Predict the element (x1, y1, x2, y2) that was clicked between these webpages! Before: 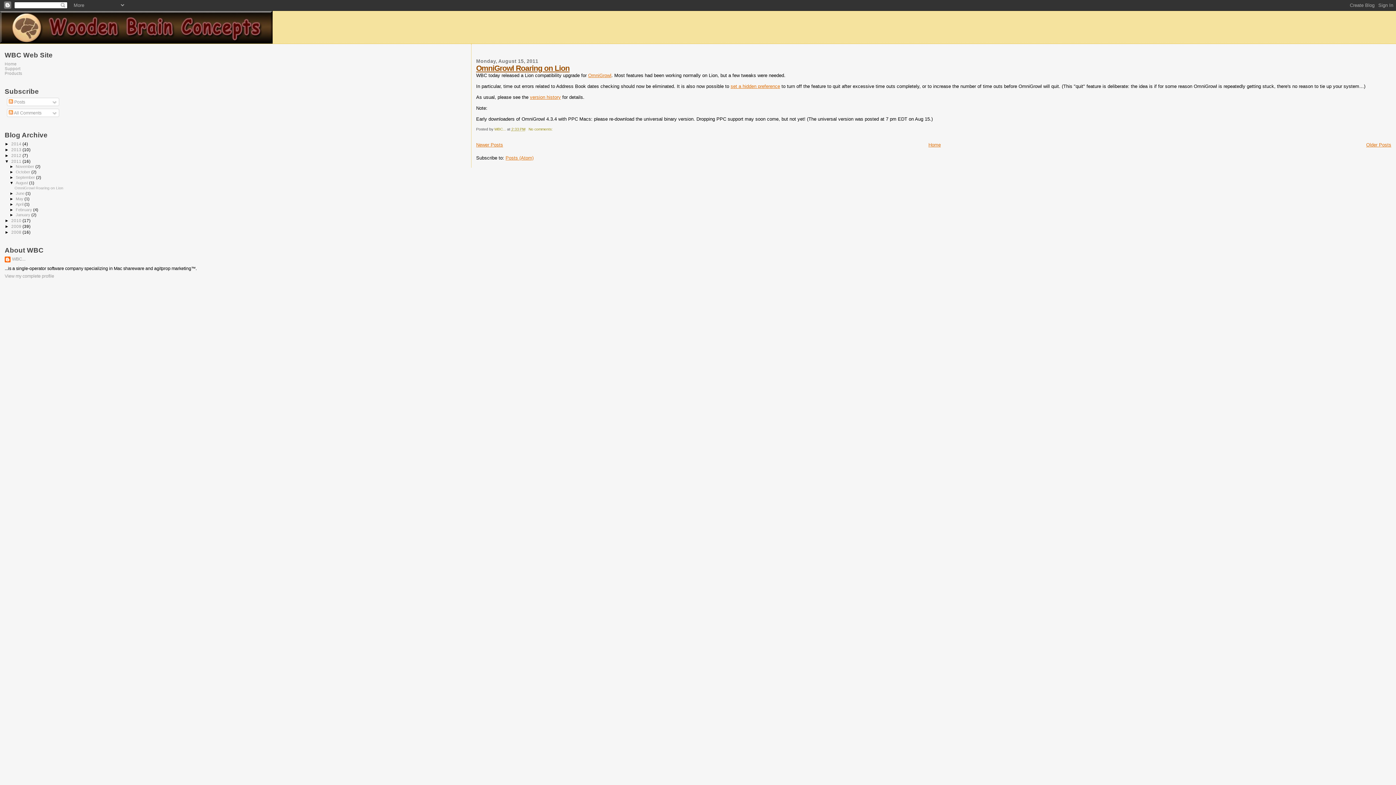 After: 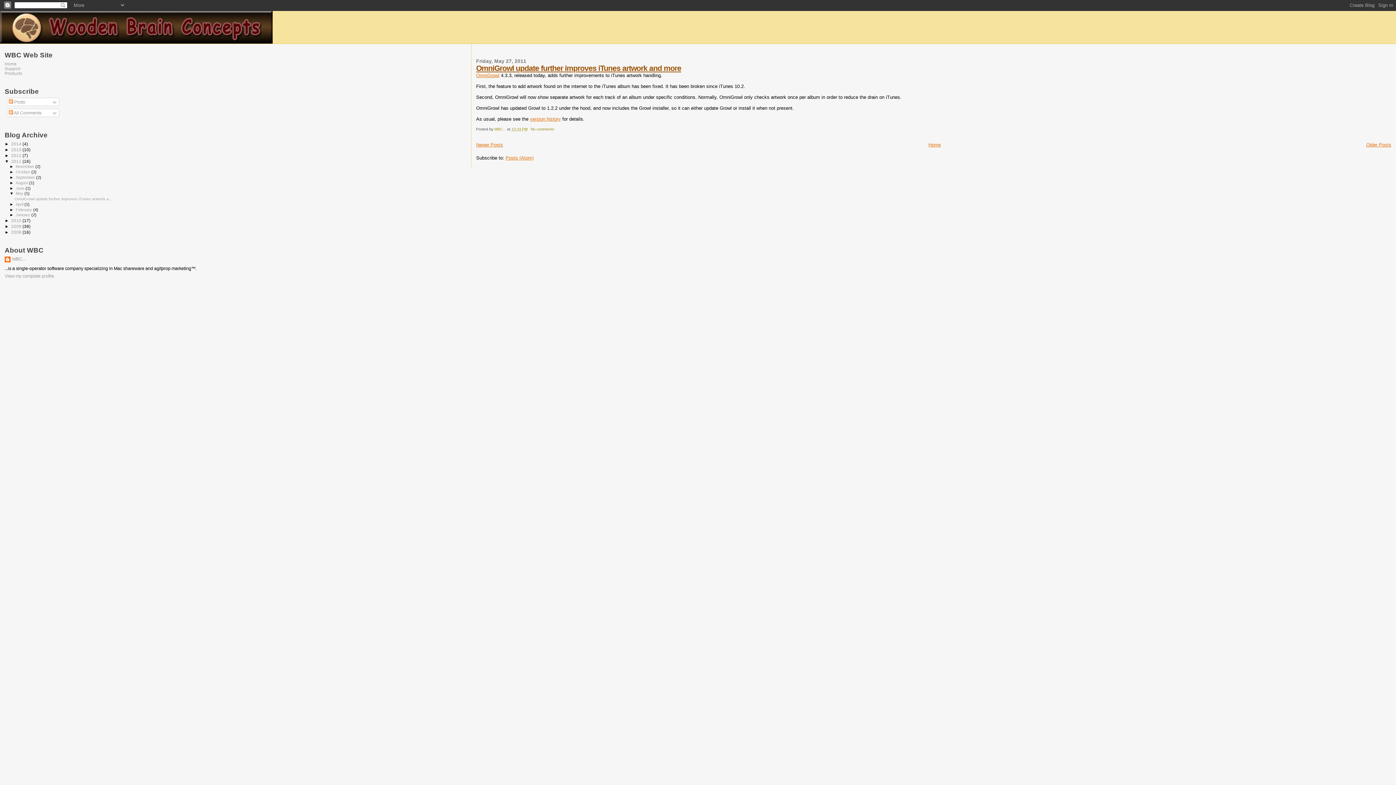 Action: bbox: (15, 196, 24, 201) label: May 